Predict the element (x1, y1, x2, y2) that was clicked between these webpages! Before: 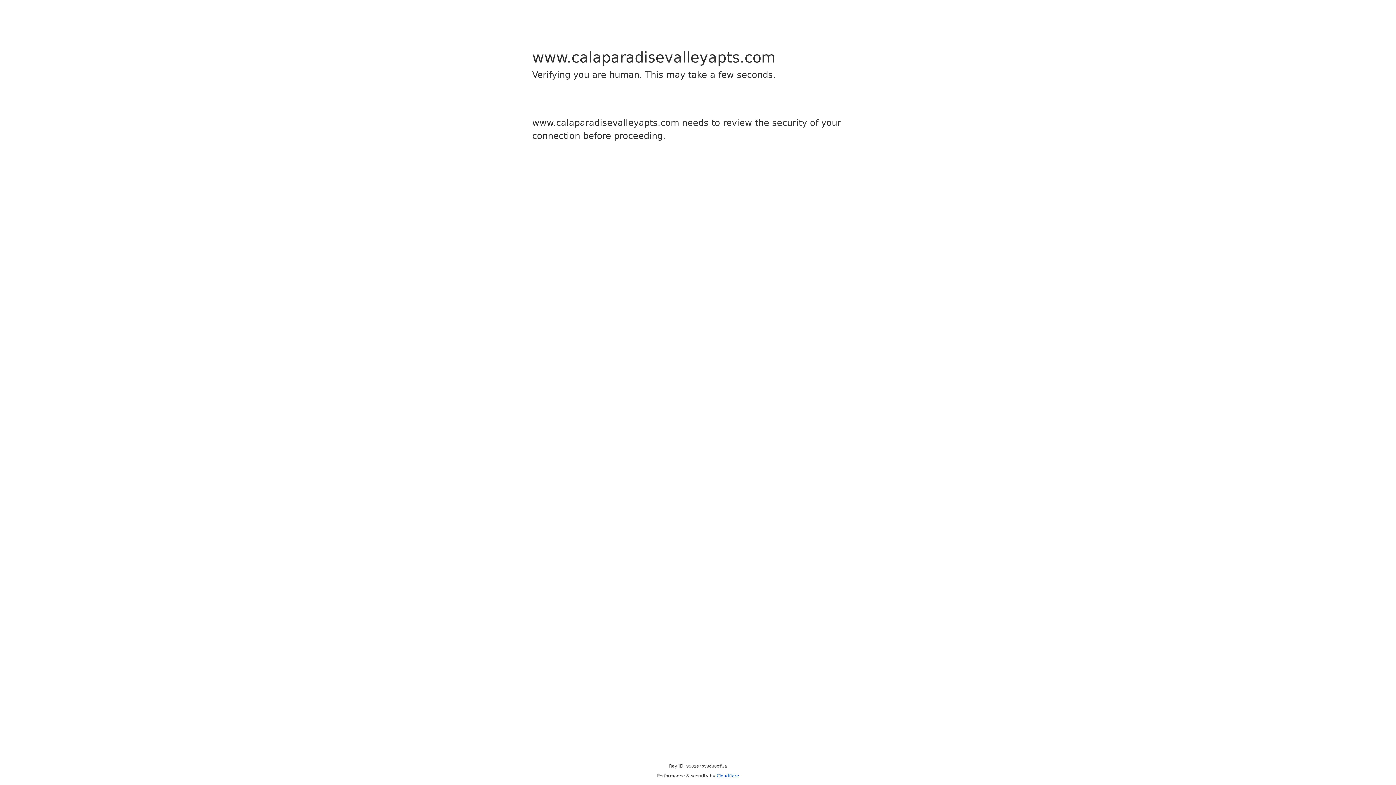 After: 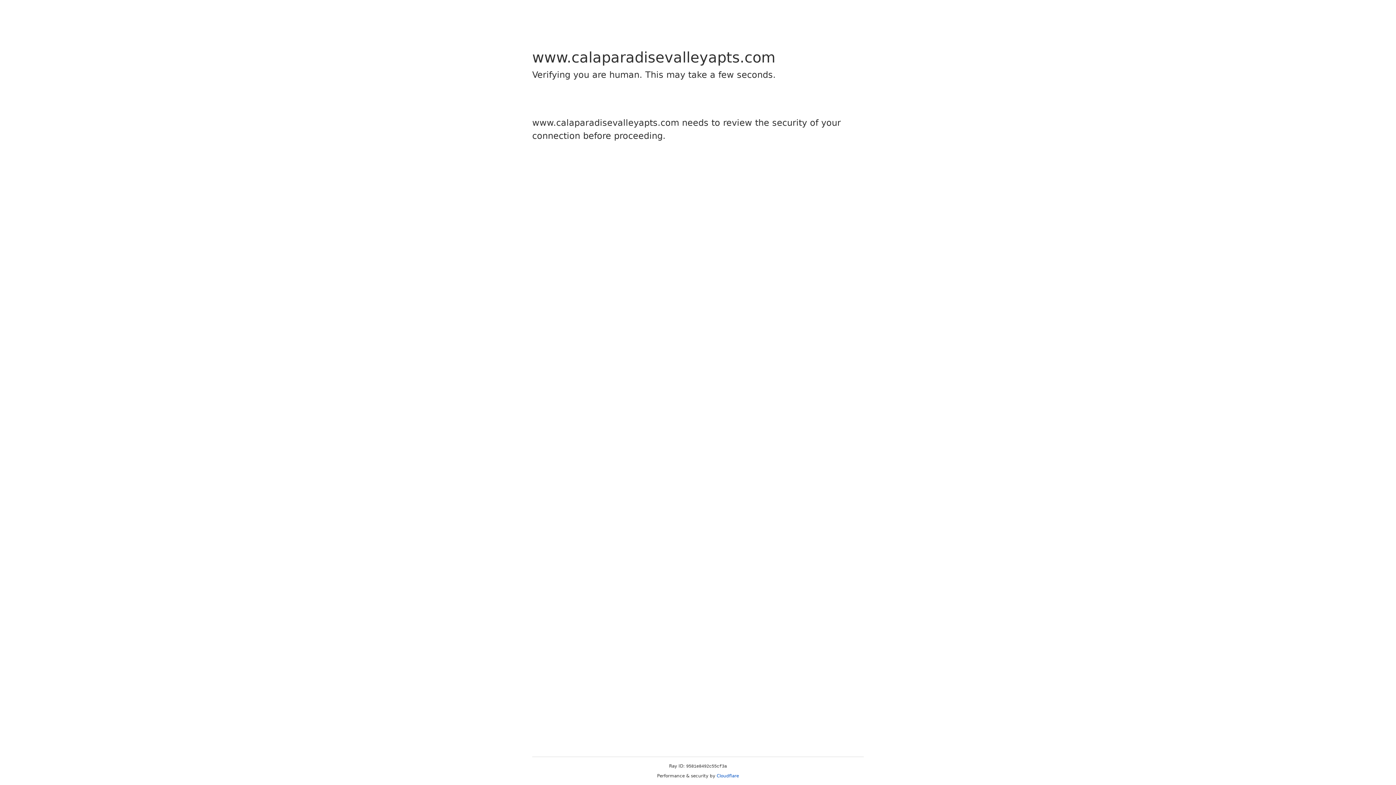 Action: bbox: (716, 773, 739, 778) label: Cloudflare